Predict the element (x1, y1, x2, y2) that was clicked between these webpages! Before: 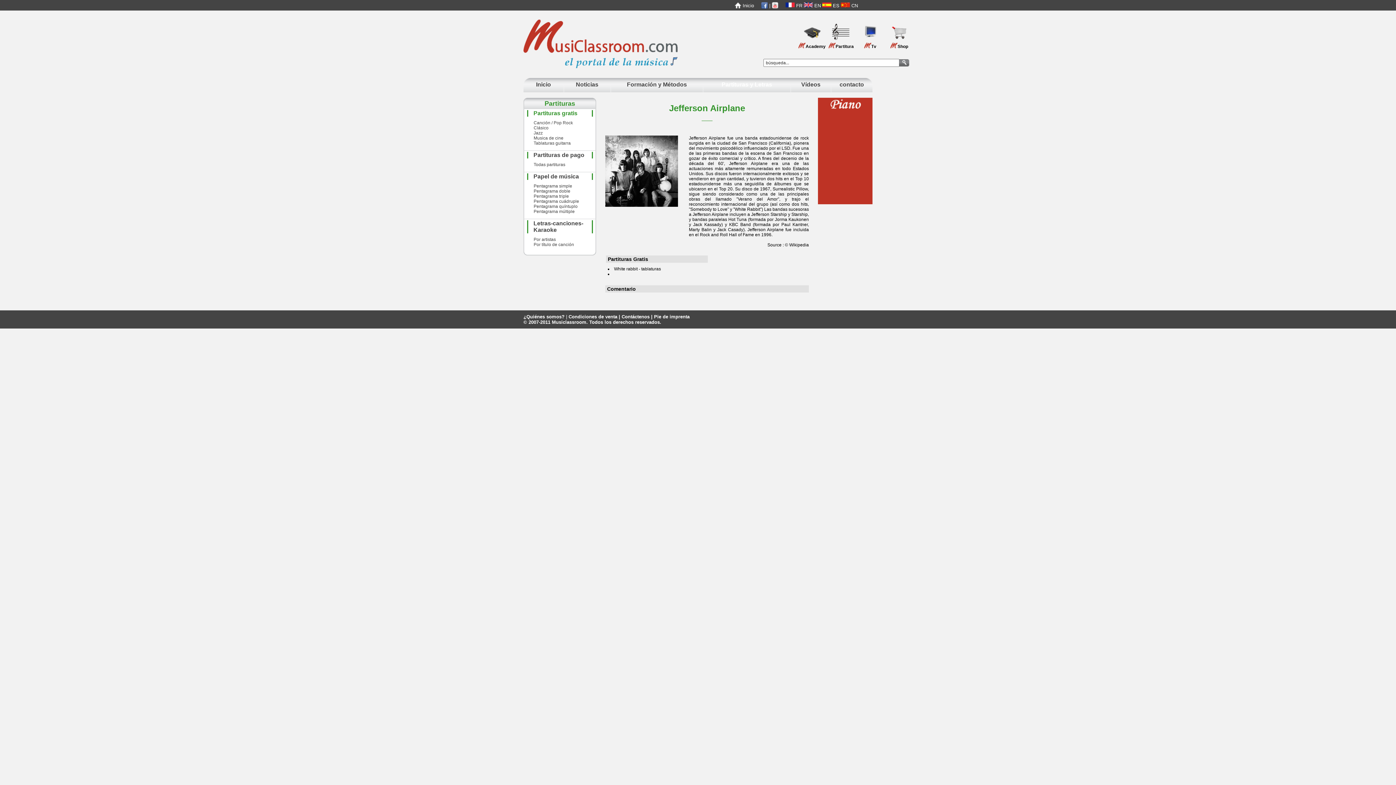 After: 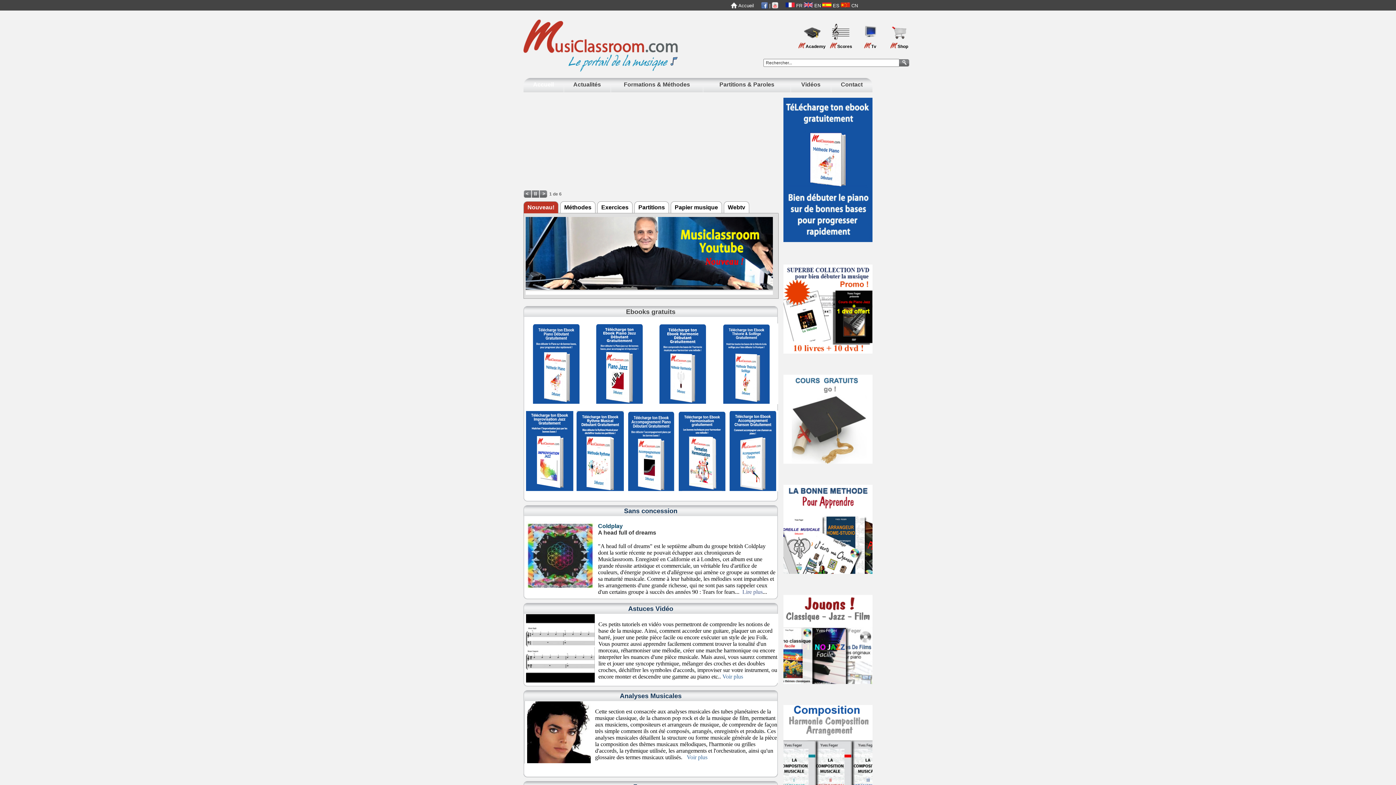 Action: bbox: (804, 2, 822, 8) label:  EN 